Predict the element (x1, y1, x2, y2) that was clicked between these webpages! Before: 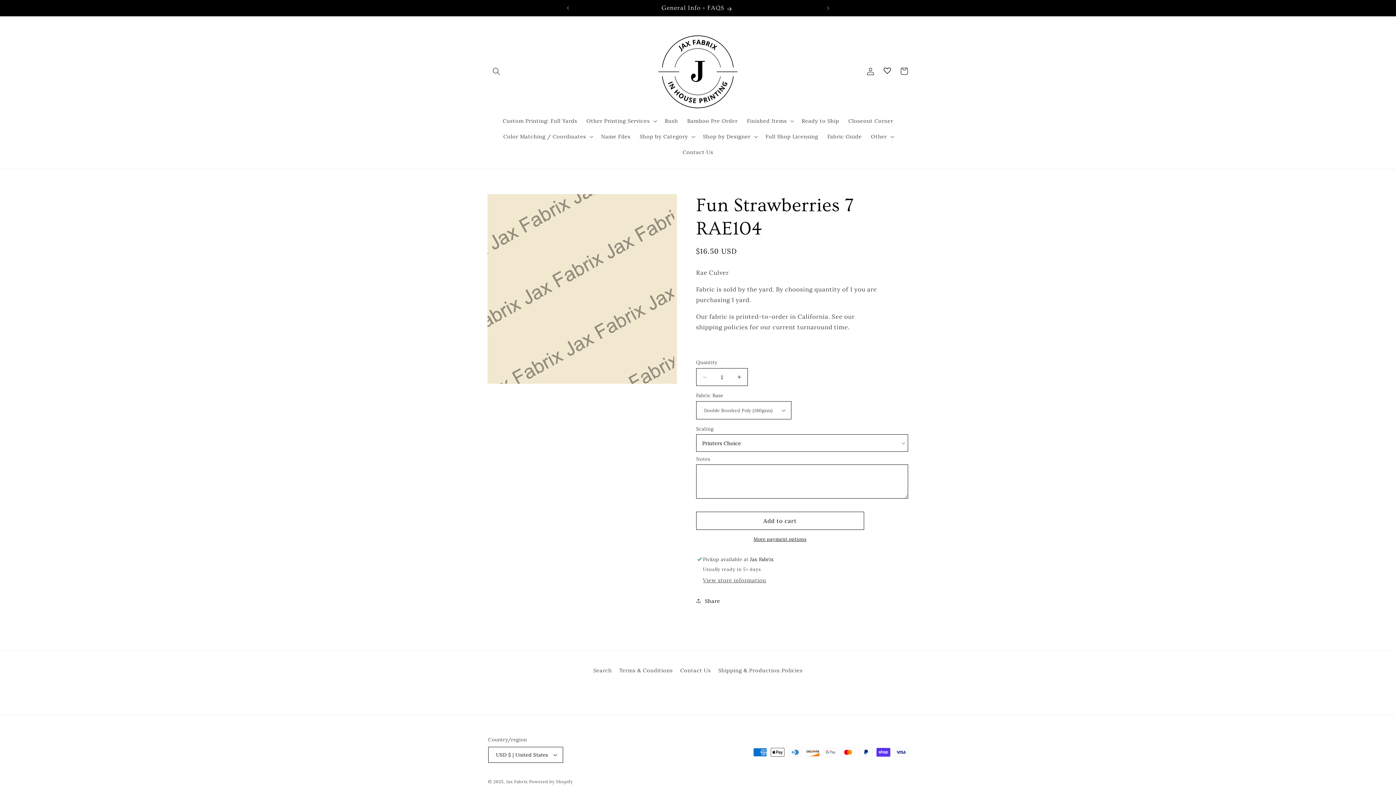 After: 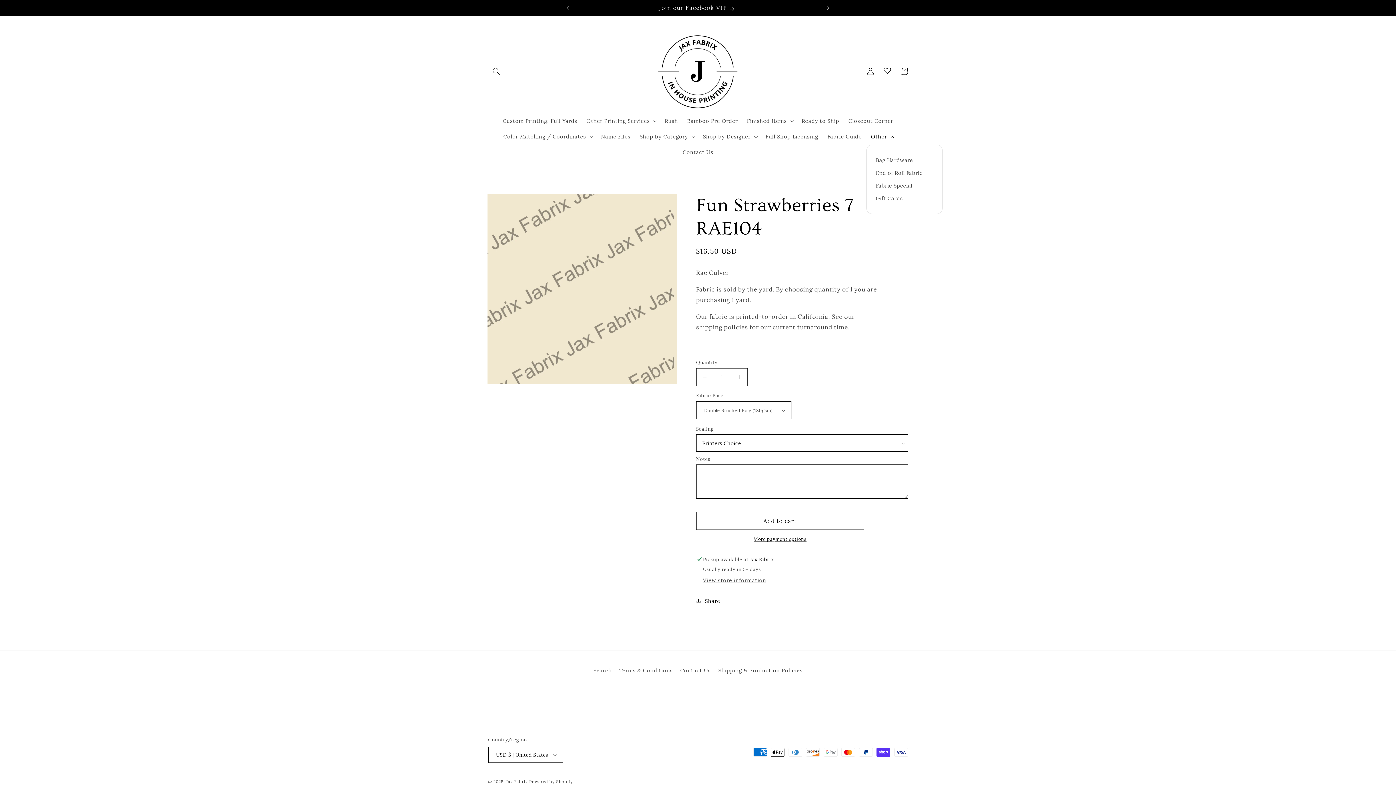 Action: label: Other bbox: (866, 128, 897, 144)